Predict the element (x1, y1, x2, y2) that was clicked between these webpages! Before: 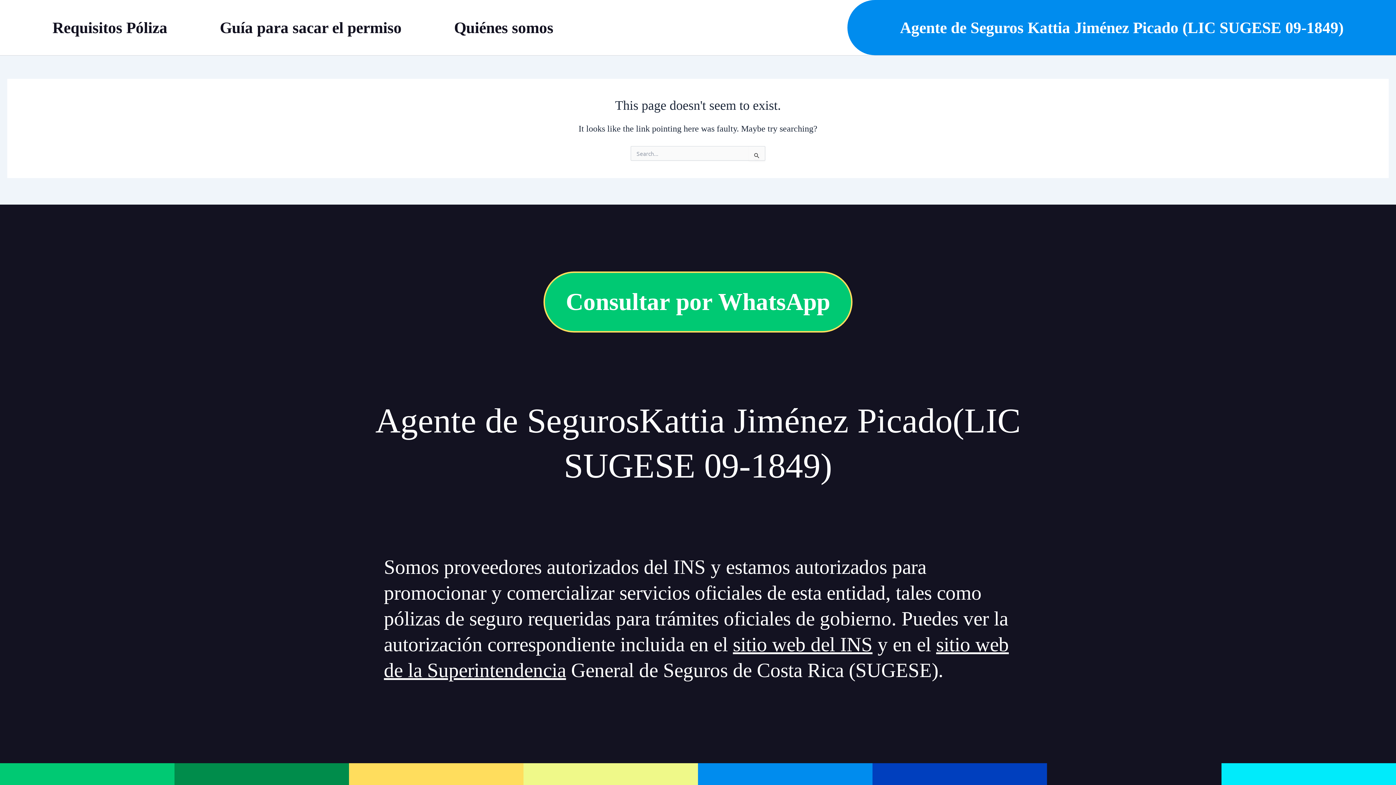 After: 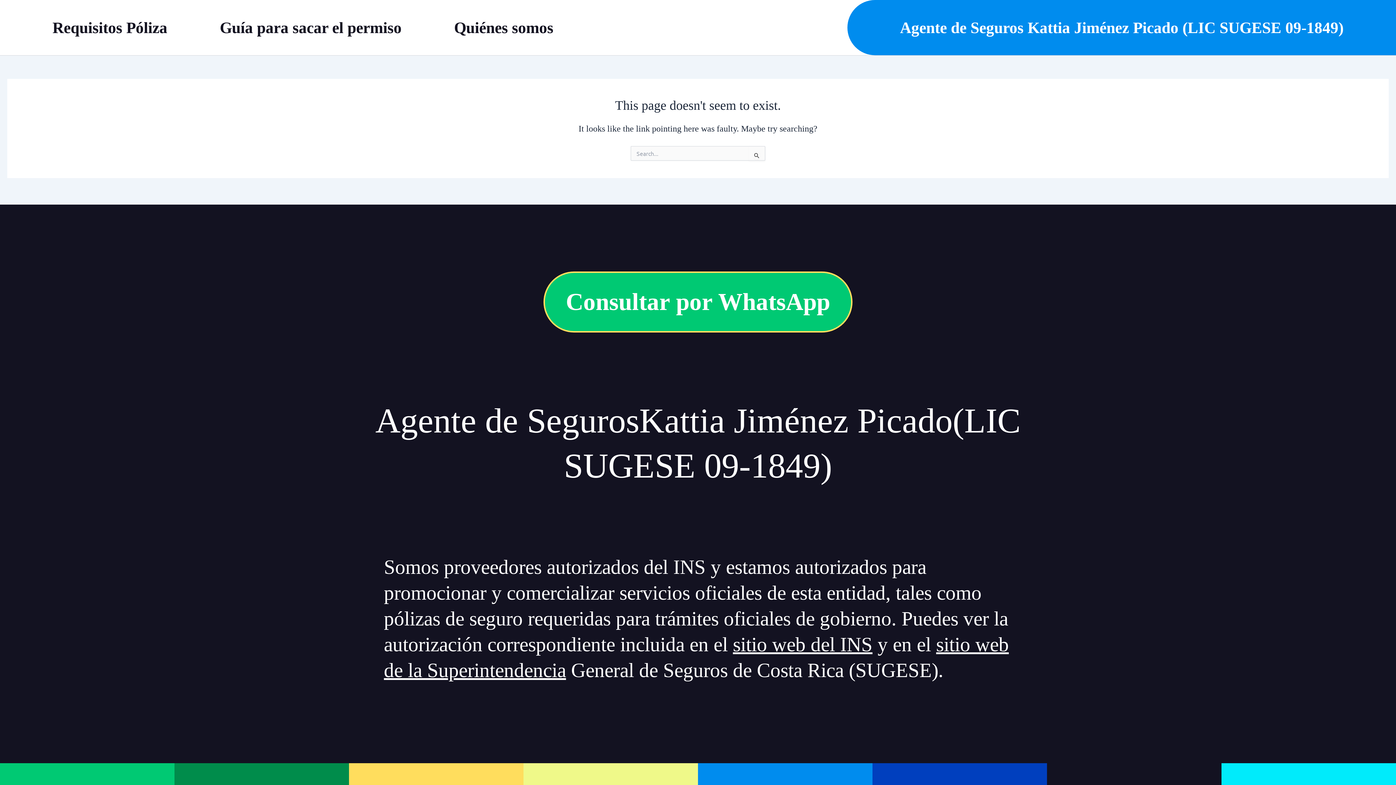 Action: bbox: (733, 633, 872, 655) label: sitio web del INS